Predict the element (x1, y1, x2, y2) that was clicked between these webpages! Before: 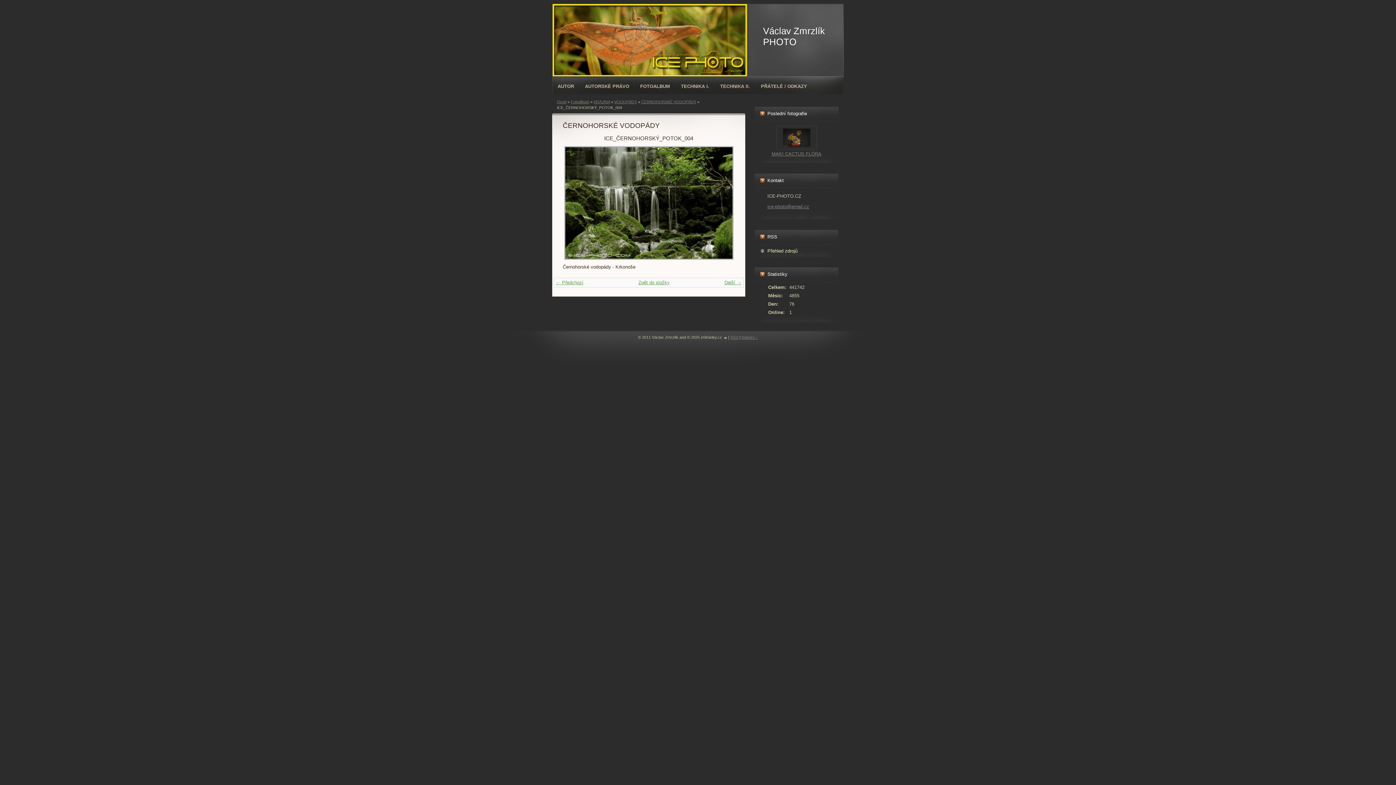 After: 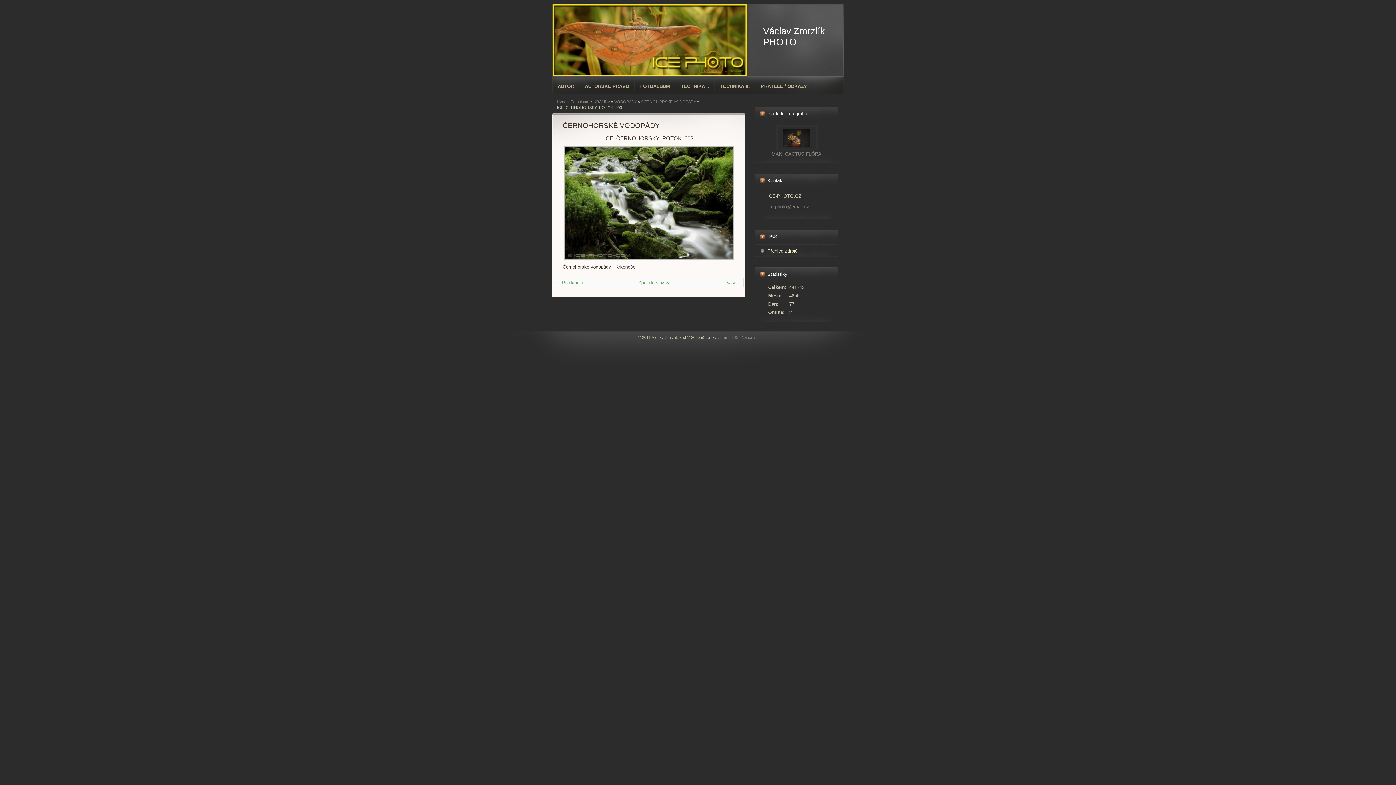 Action: bbox: (556, 280, 583, 285) label: ← Předchozí